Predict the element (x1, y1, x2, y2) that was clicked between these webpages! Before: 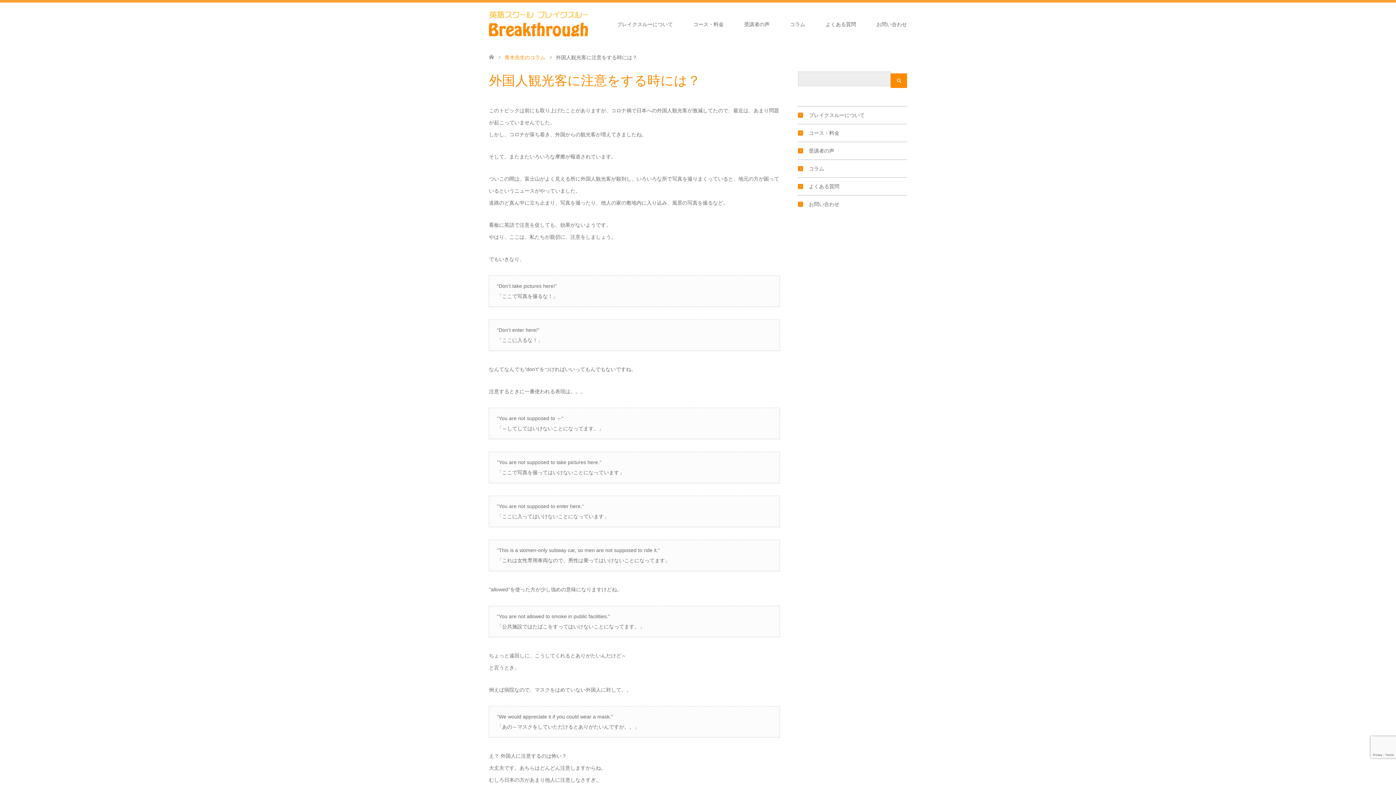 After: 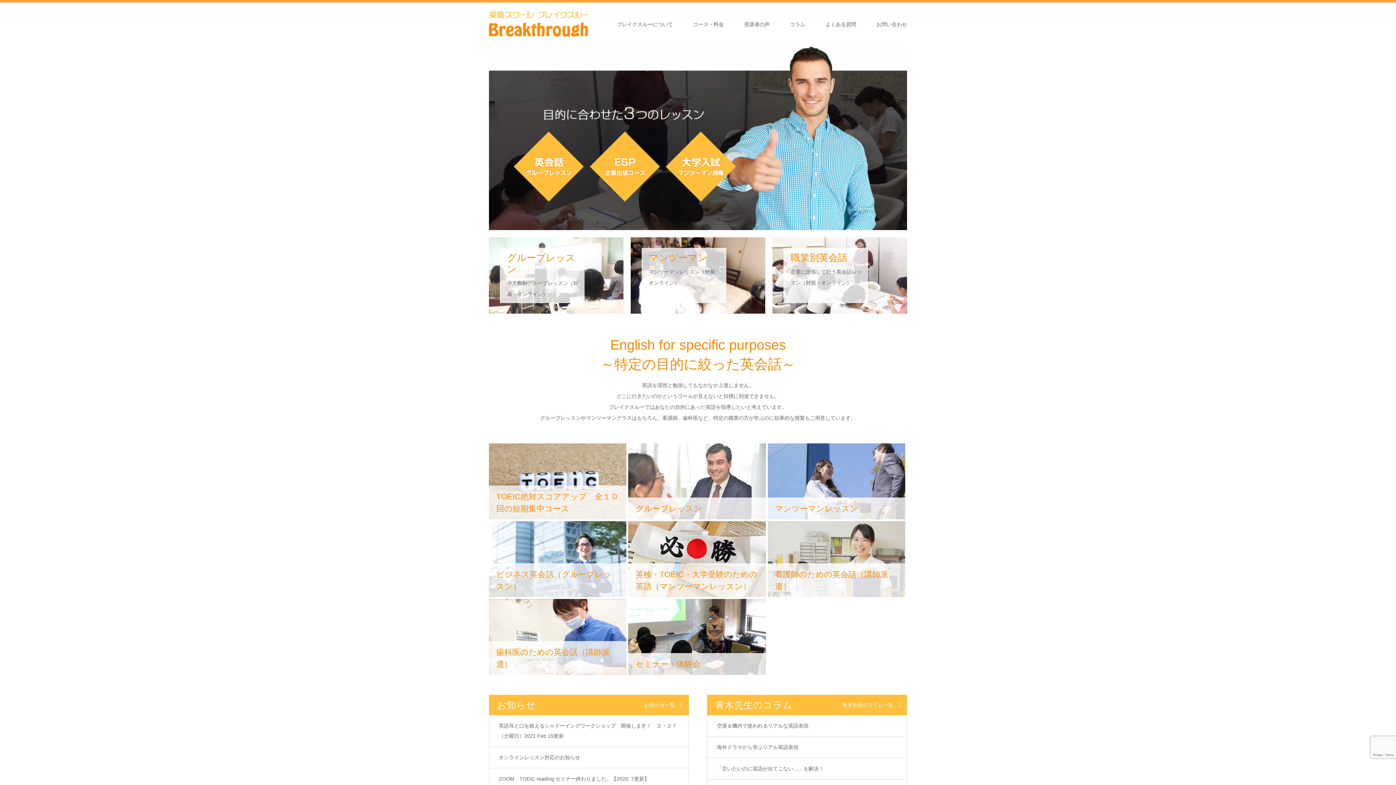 Action: bbox: (489, 11, 588, 36)